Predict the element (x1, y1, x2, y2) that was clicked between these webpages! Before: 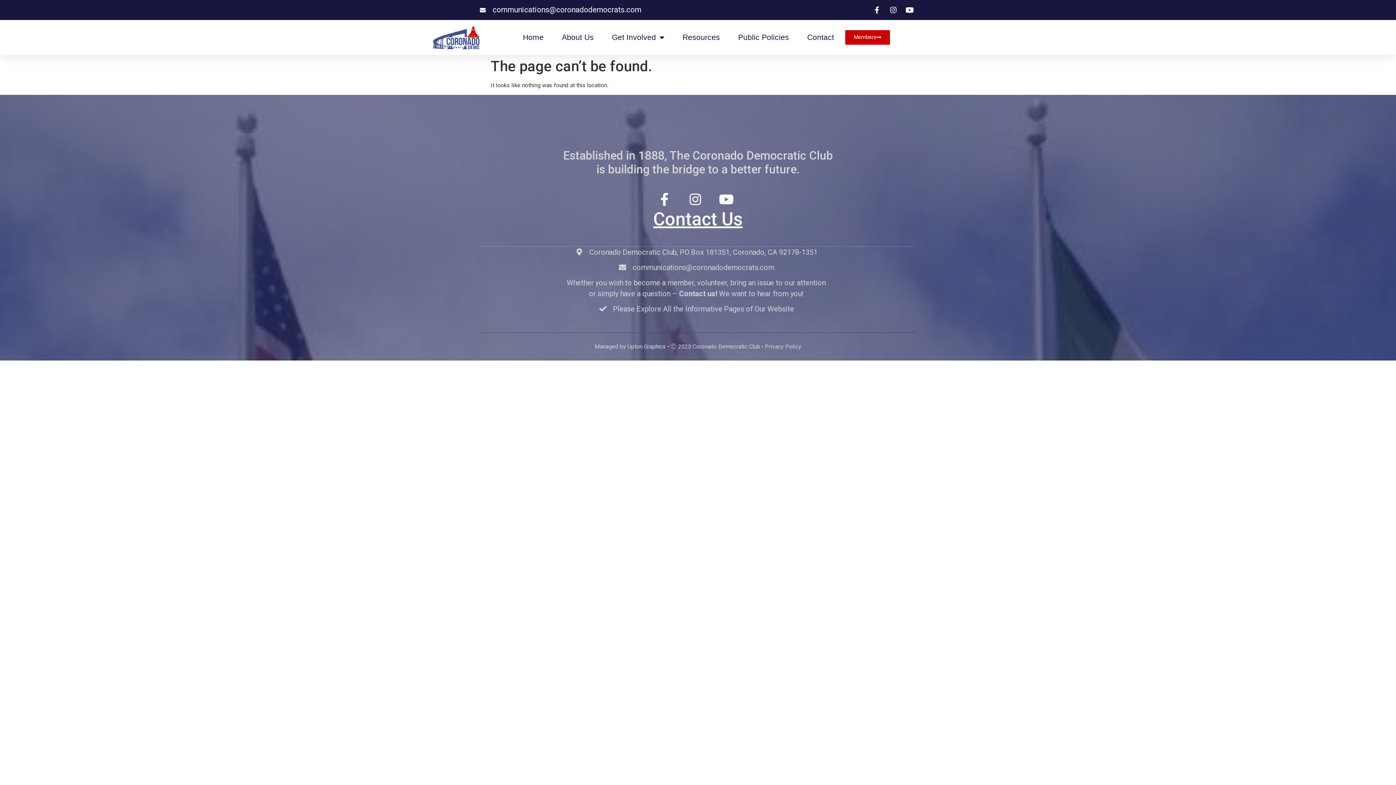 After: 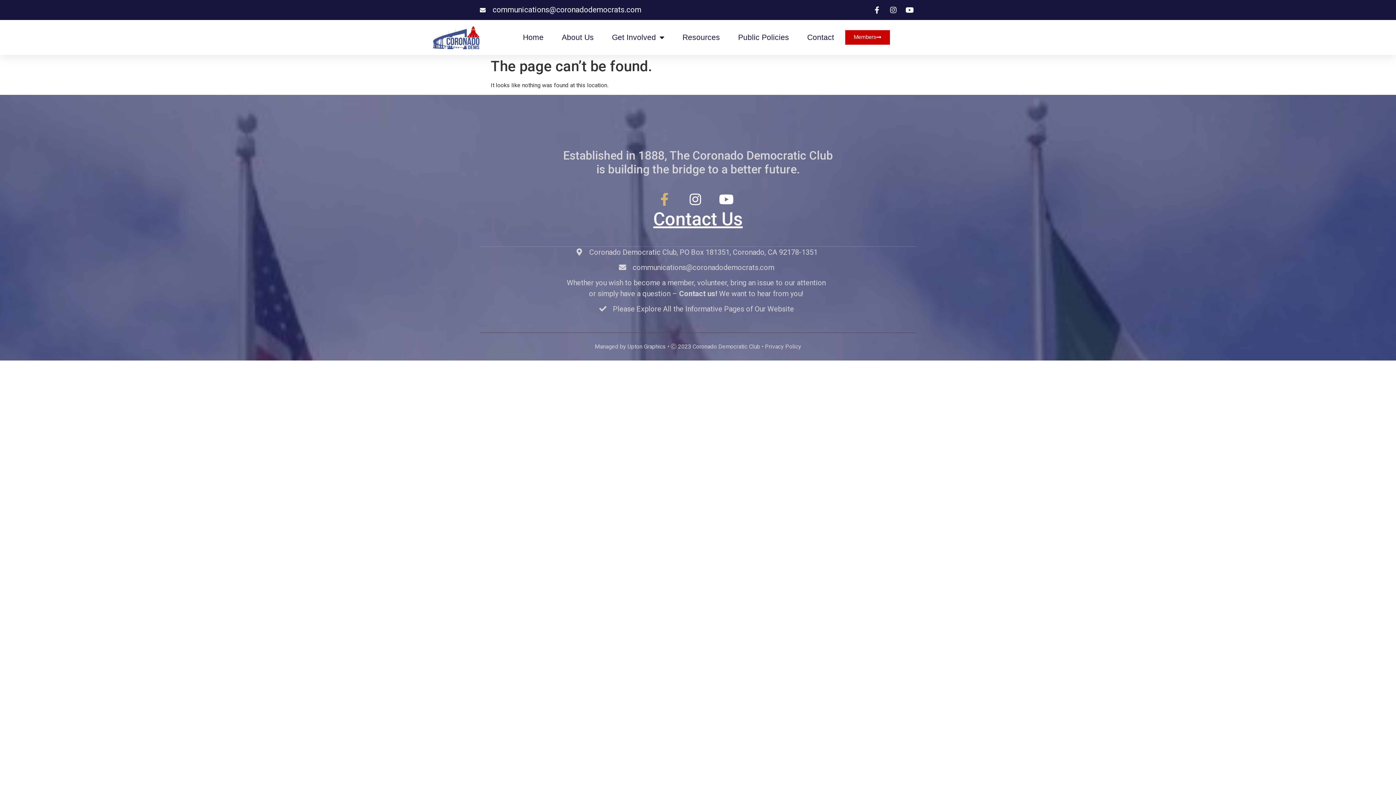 Action: bbox: (656, 193, 678, 206)